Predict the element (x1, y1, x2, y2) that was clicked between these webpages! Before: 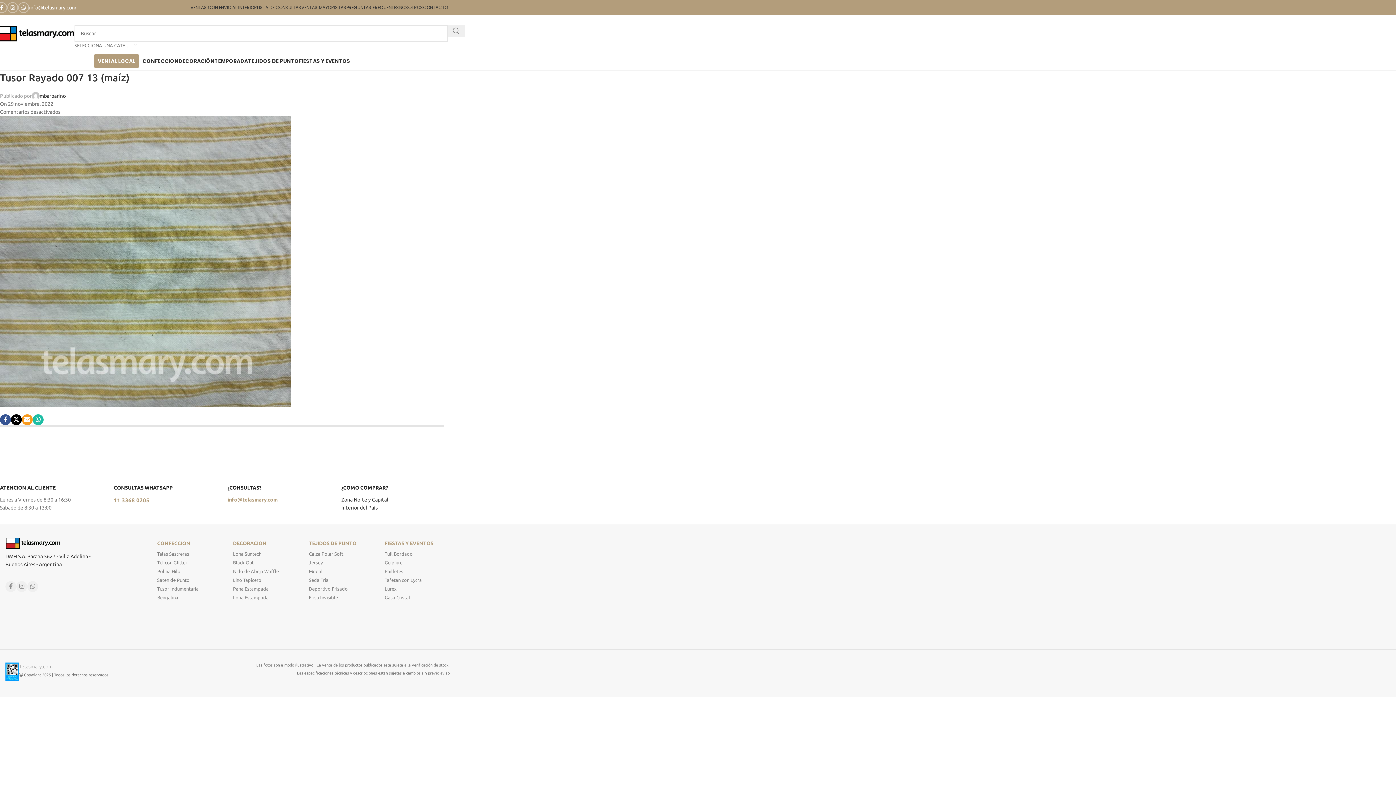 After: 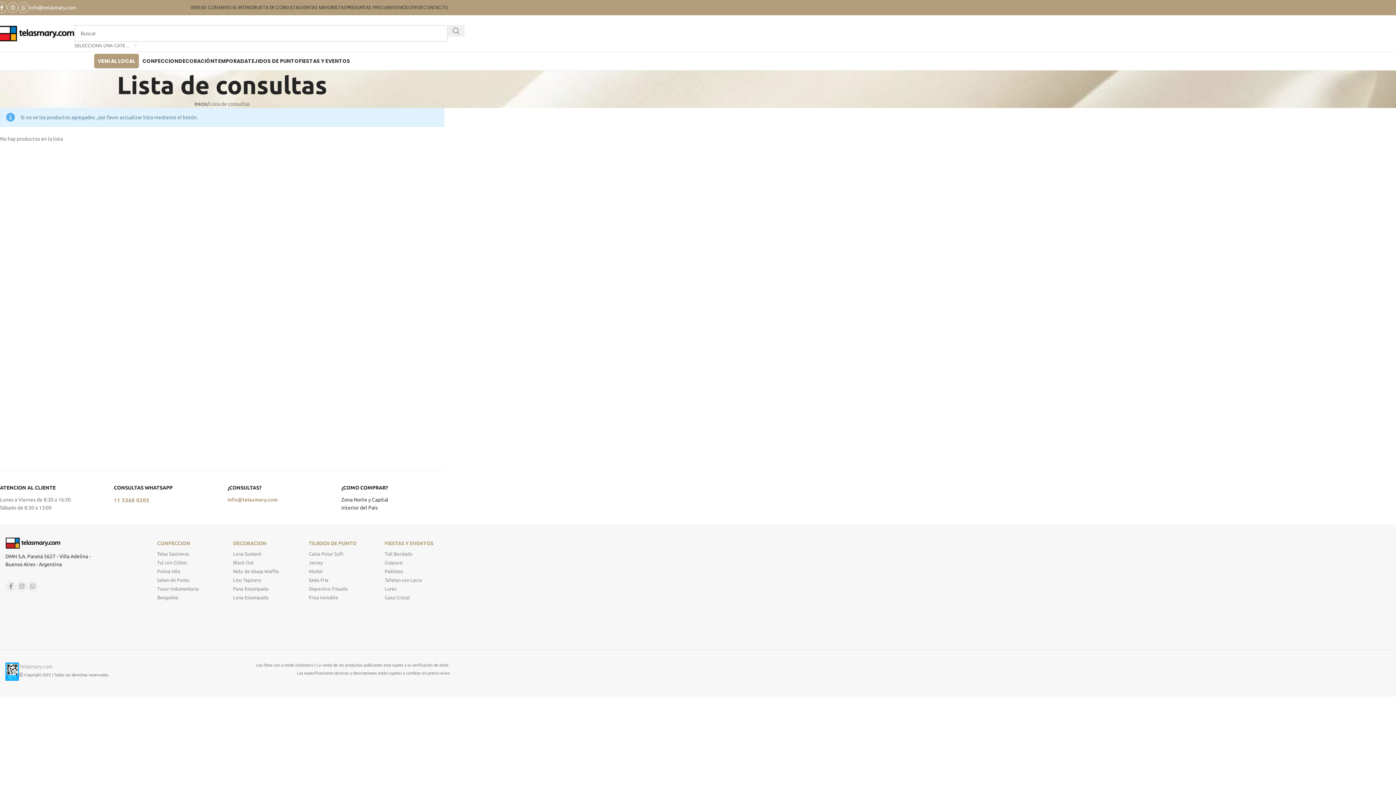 Action: bbox: (257, 0, 301, 14) label: LISTA DE CONSULTAS